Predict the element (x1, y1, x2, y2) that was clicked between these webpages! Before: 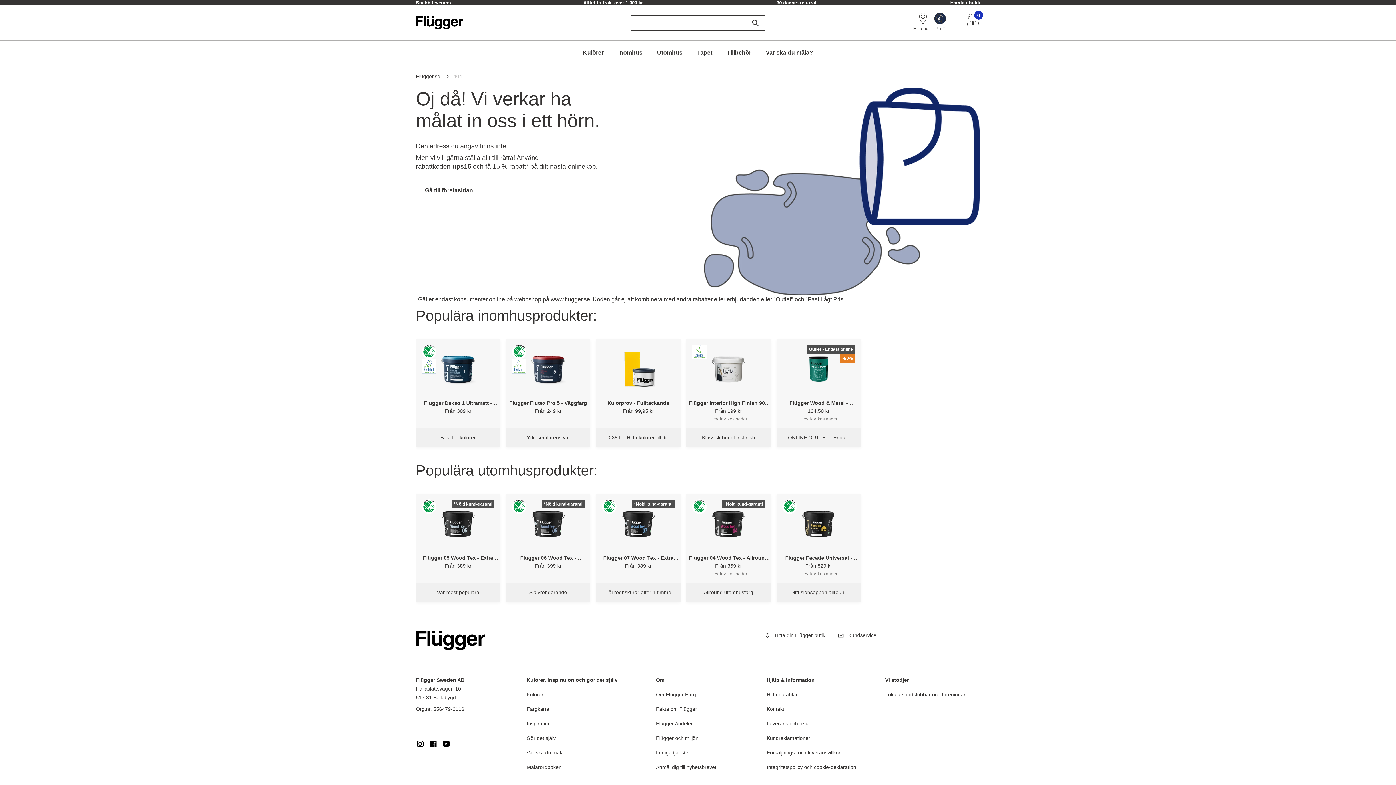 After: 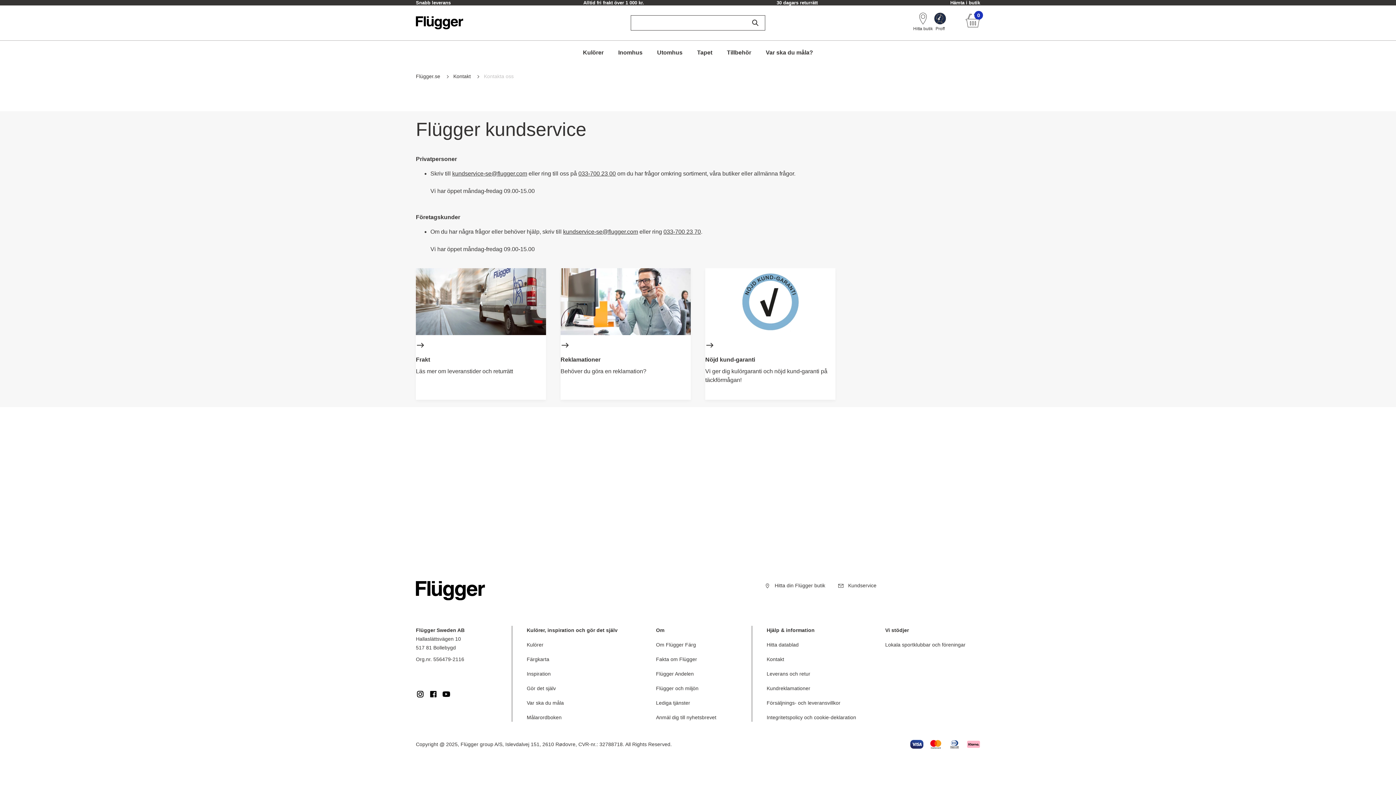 Action: label:  Kundservice bbox: (838, 581, 876, 590)